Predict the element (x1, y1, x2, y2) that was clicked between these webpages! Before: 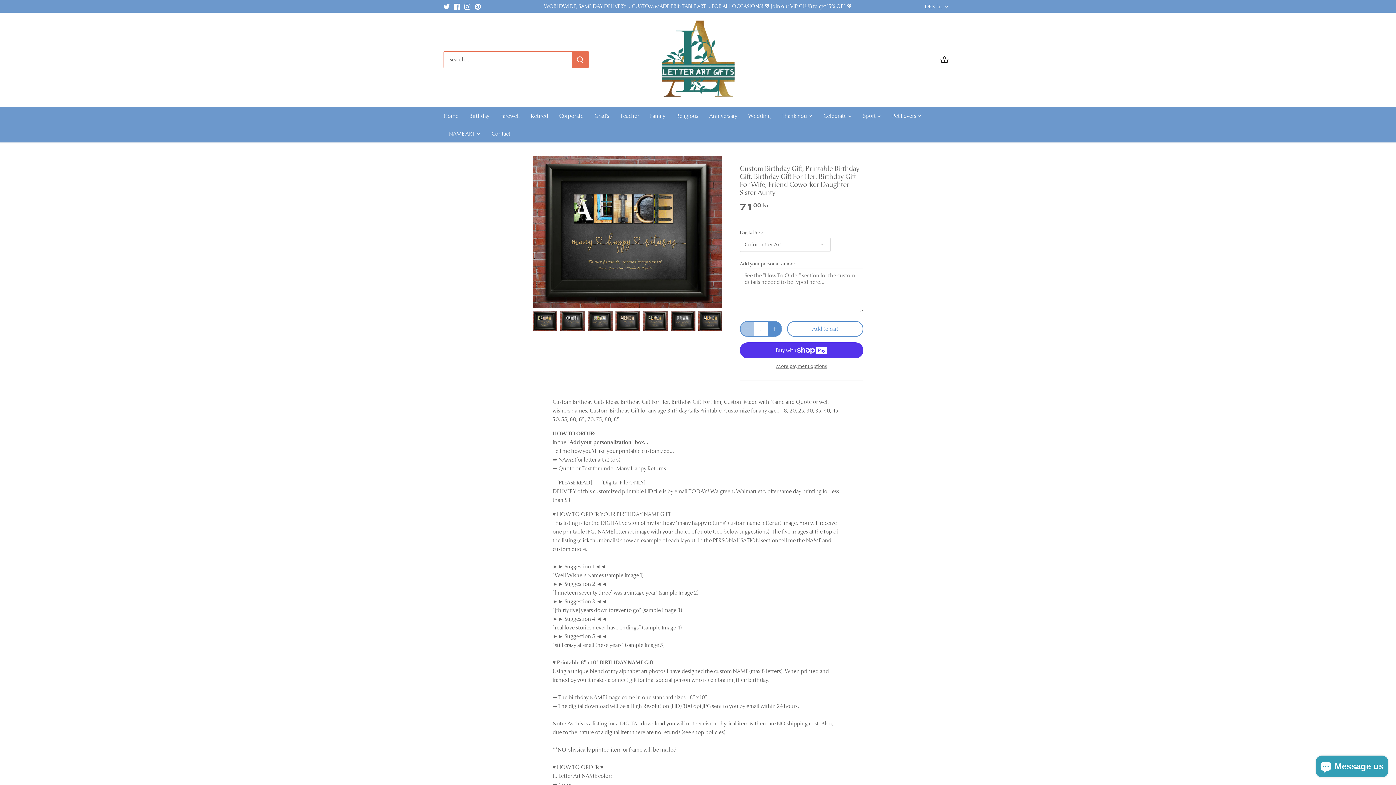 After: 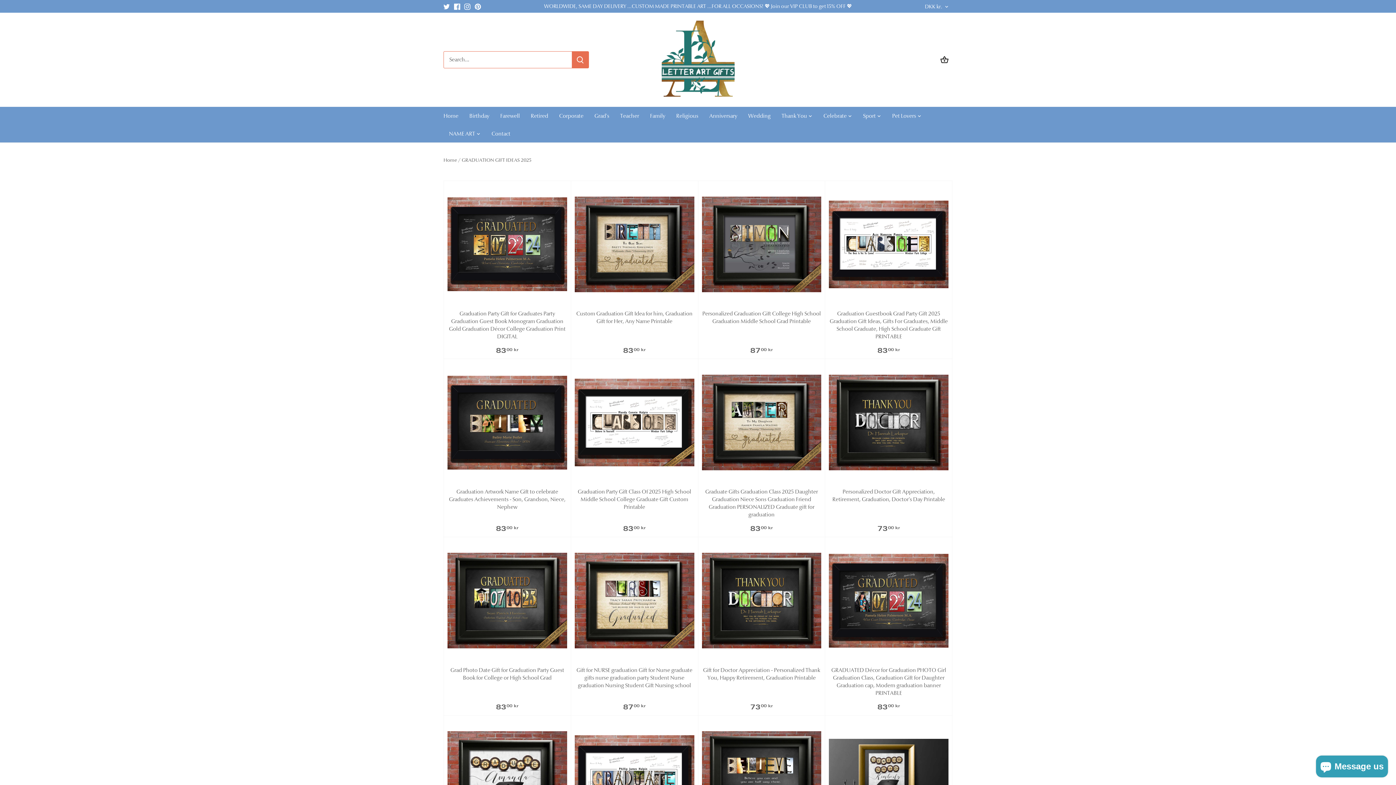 Action: bbox: (589, 107, 614, 124) label: Grad's